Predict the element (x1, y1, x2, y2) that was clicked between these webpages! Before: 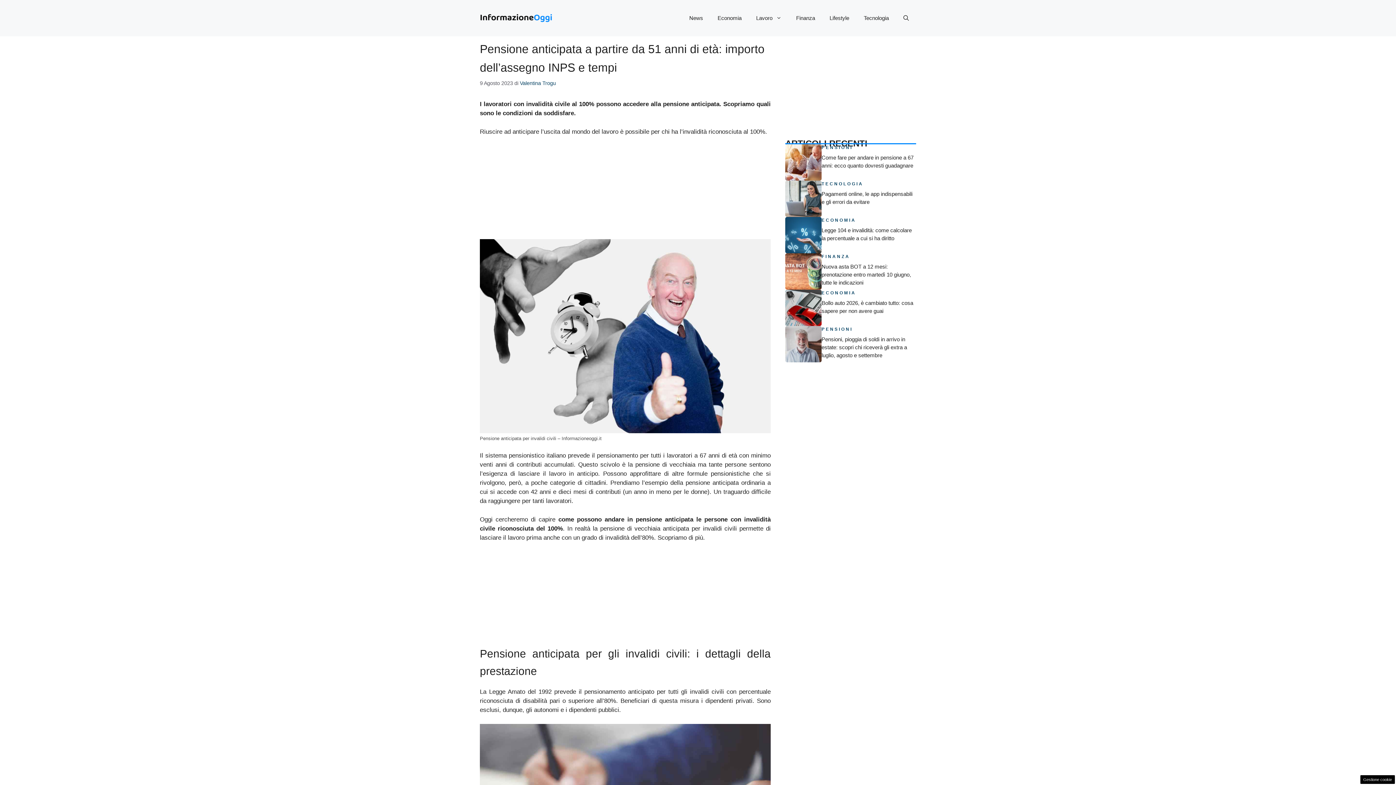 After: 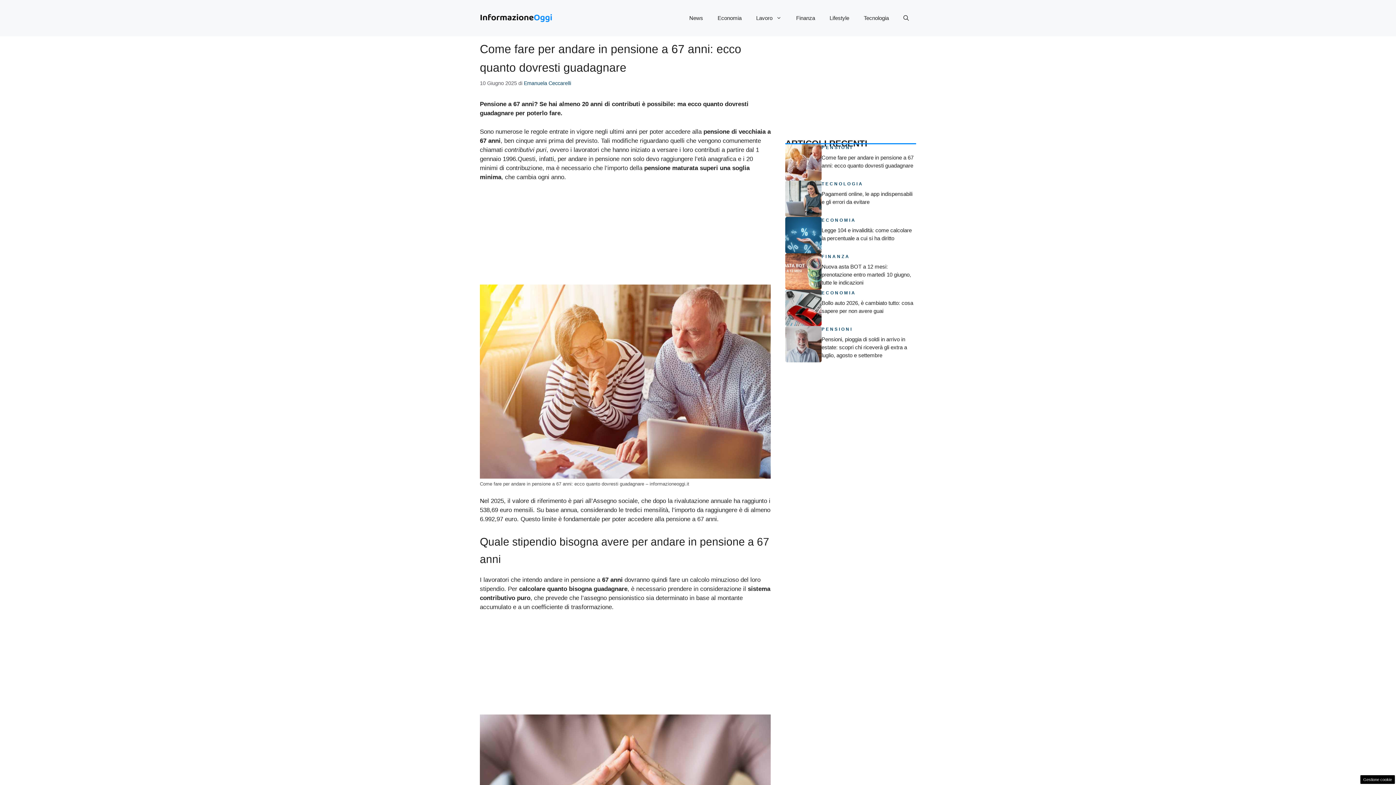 Action: bbox: (785, 158, 821, 165)